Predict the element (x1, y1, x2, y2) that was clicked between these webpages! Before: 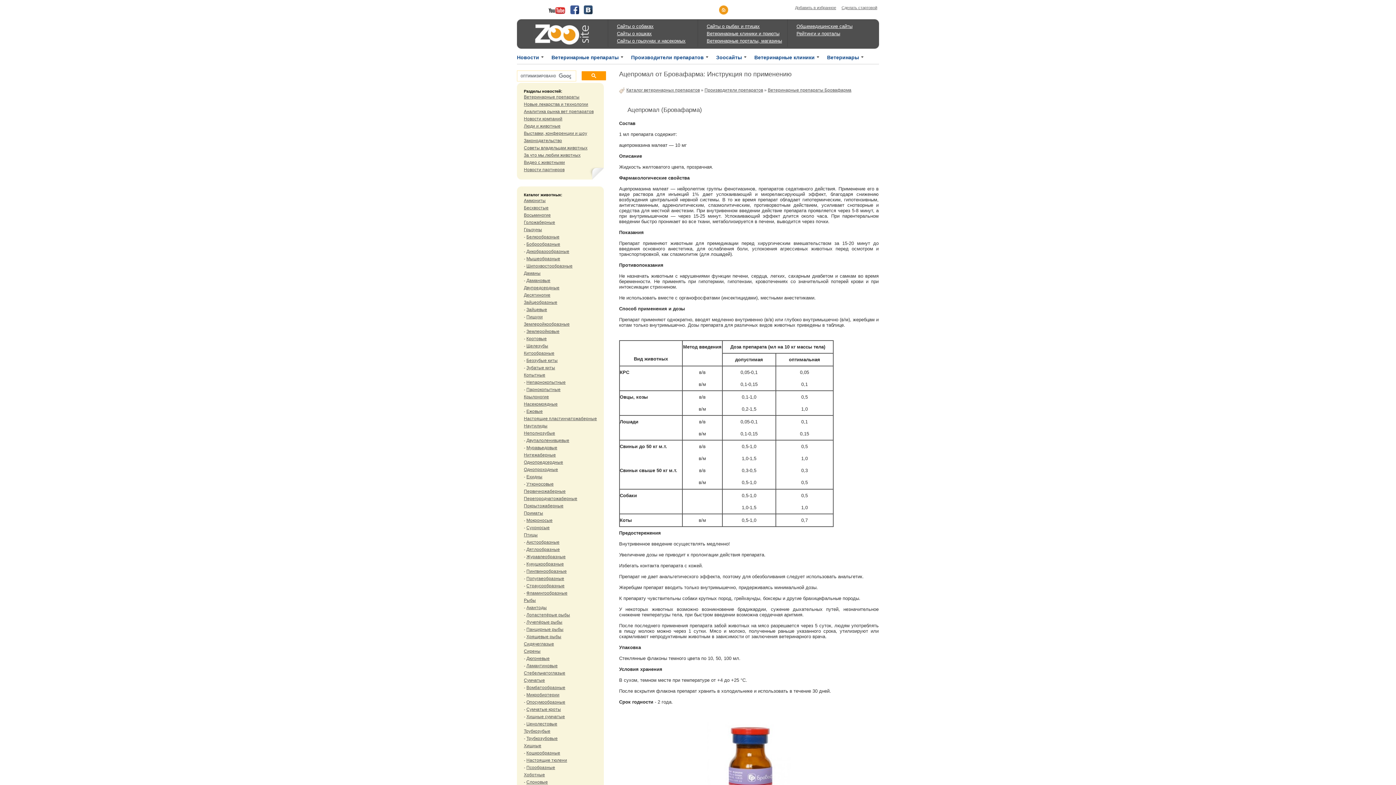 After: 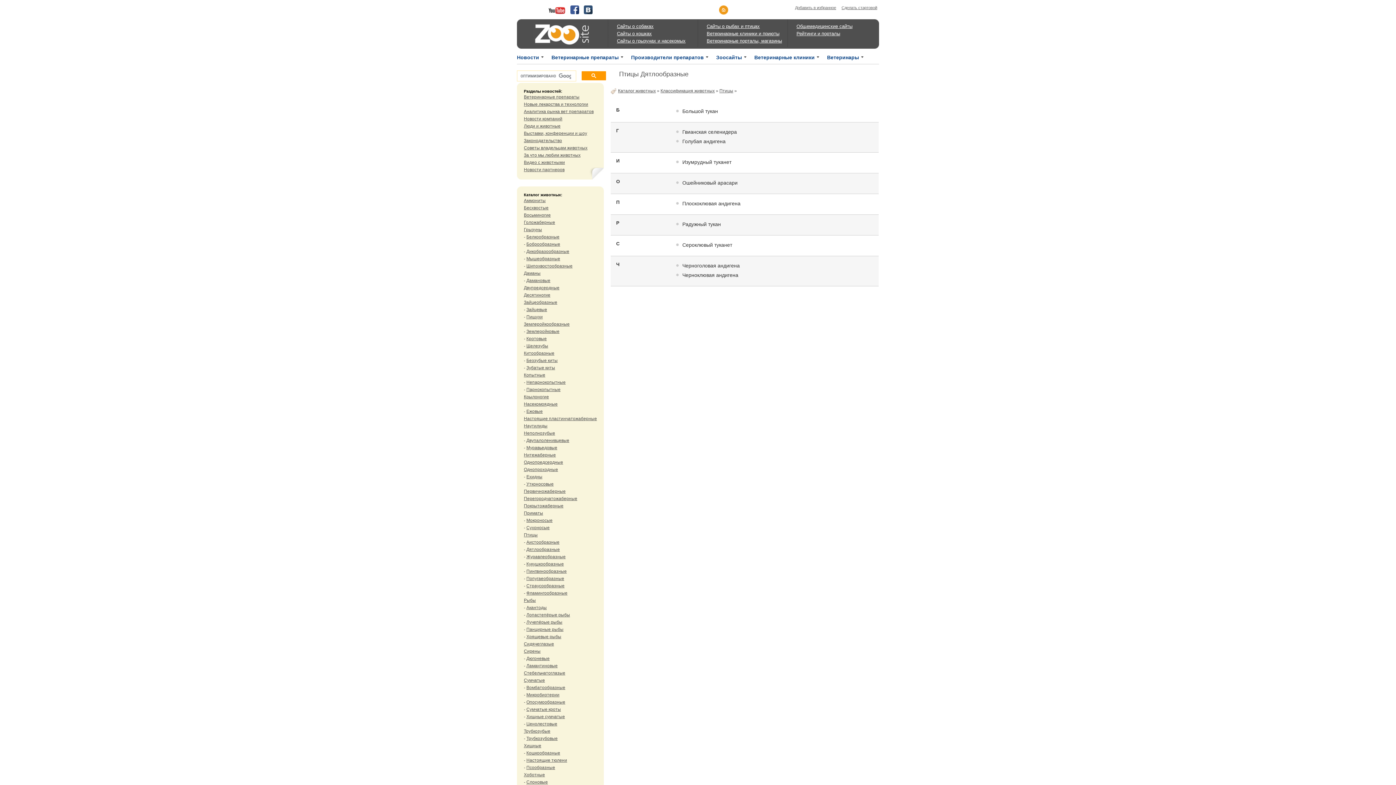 Action: bbox: (526, 547, 560, 552) label: Дятлообразные